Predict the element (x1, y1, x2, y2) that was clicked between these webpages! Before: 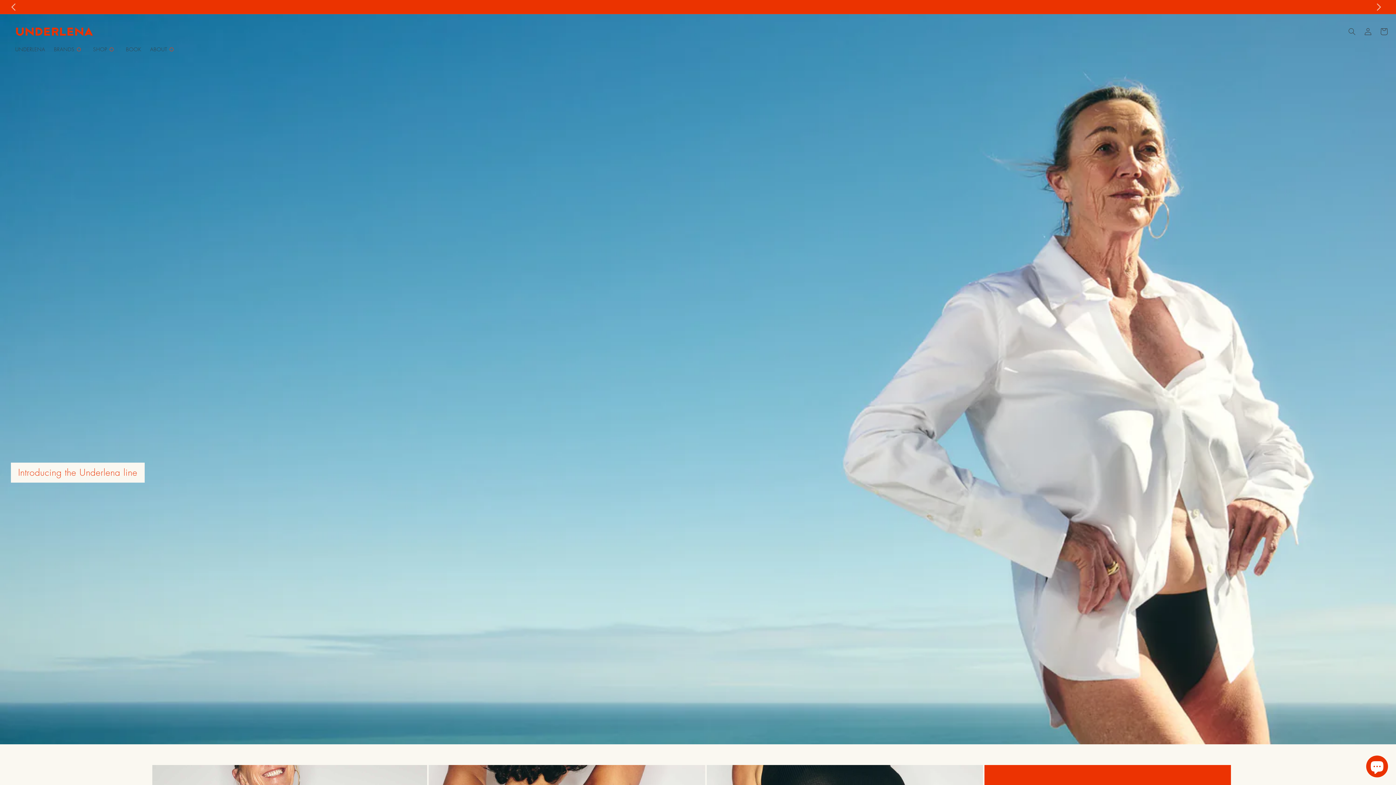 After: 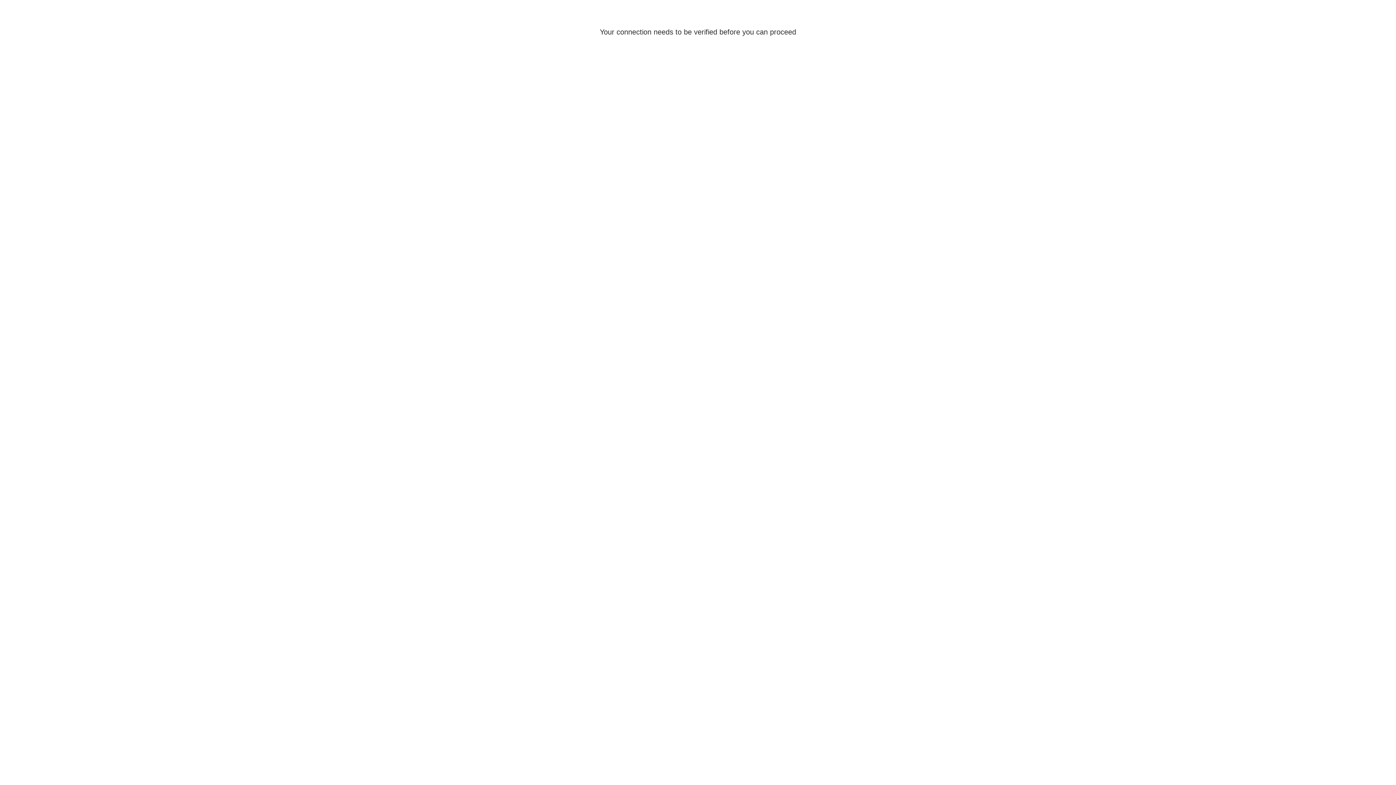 Action: label: Log in bbox: (1360, 23, 1376, 39)